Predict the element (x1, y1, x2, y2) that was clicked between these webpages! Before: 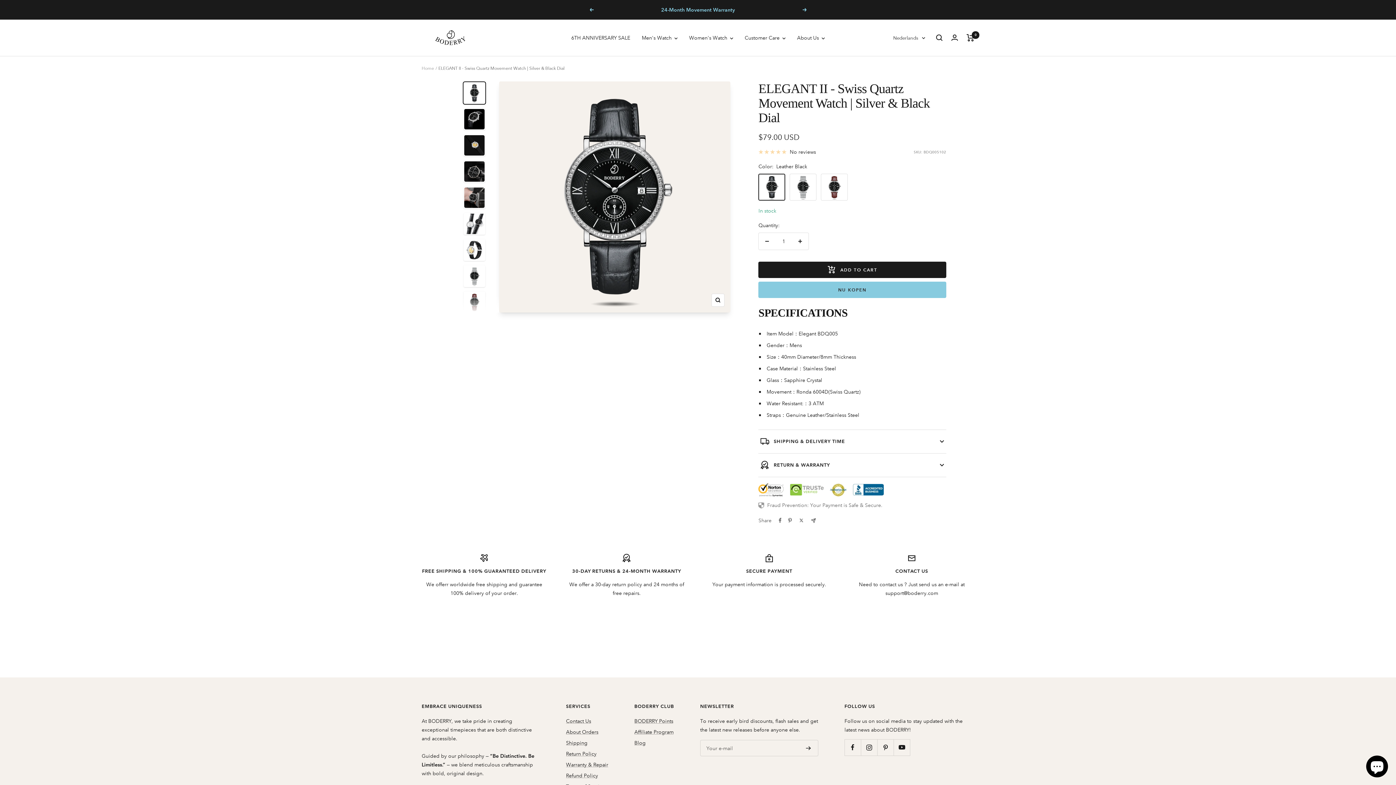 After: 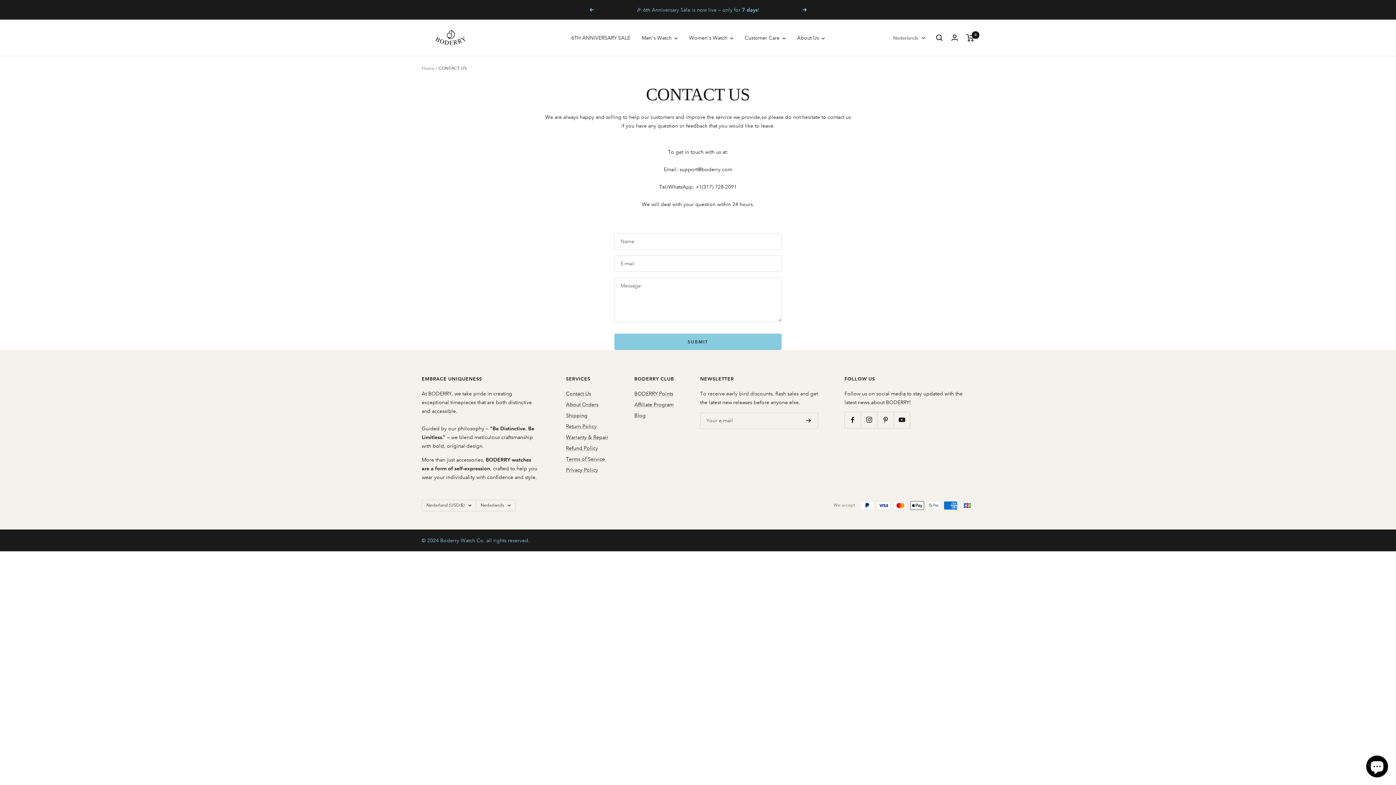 Action: bbox: (566, 717, 591, 725) label: Contact Us